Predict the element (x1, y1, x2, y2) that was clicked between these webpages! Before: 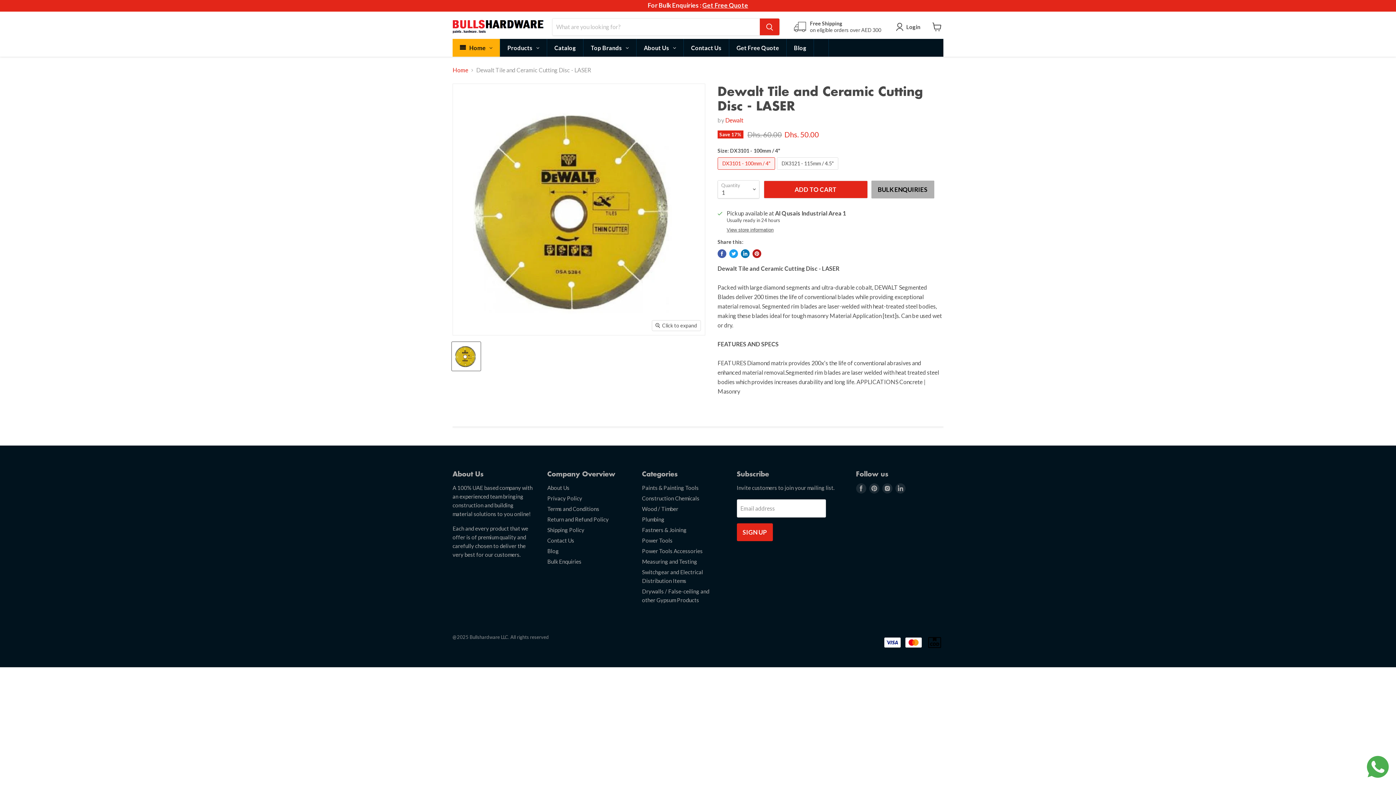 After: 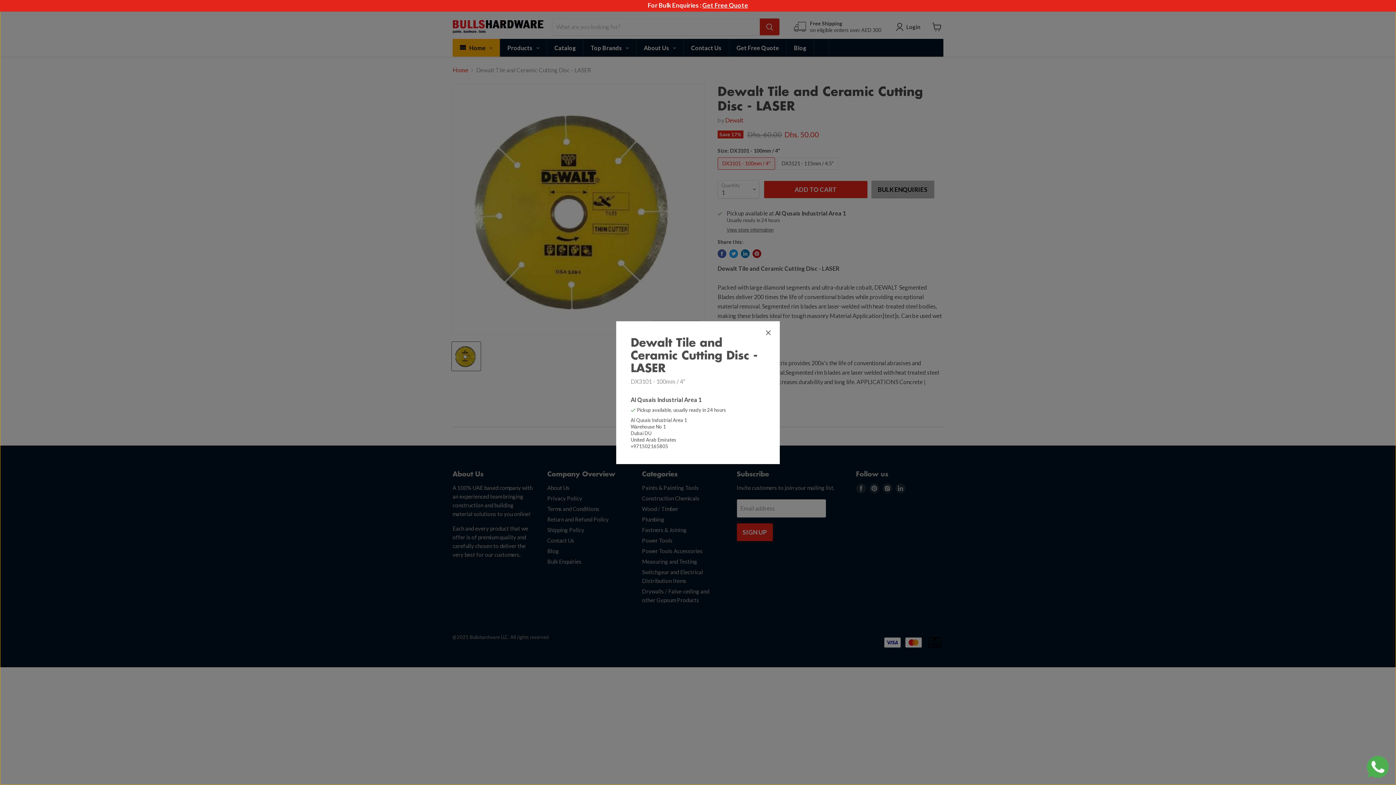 Action: label: View store information bbox: (726, 227, 773, 232)